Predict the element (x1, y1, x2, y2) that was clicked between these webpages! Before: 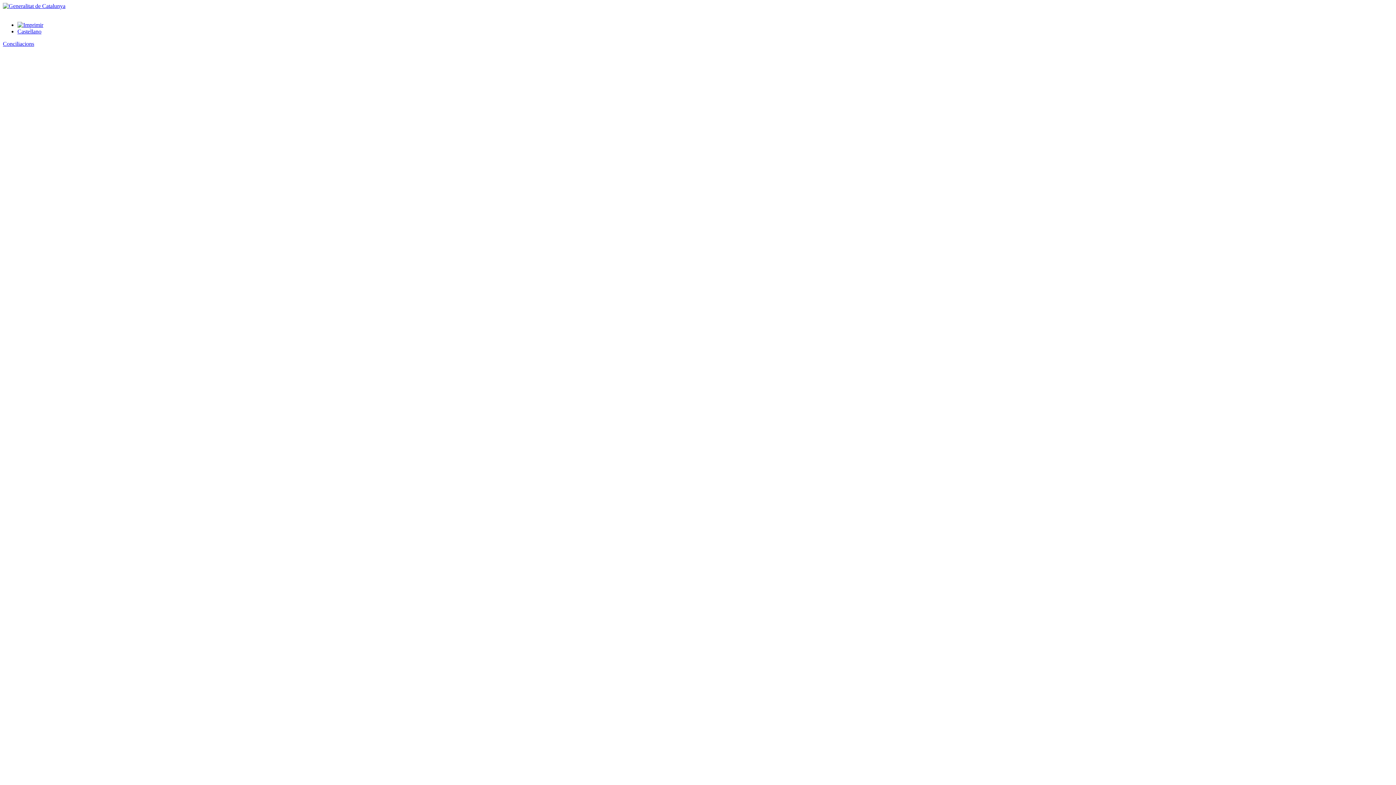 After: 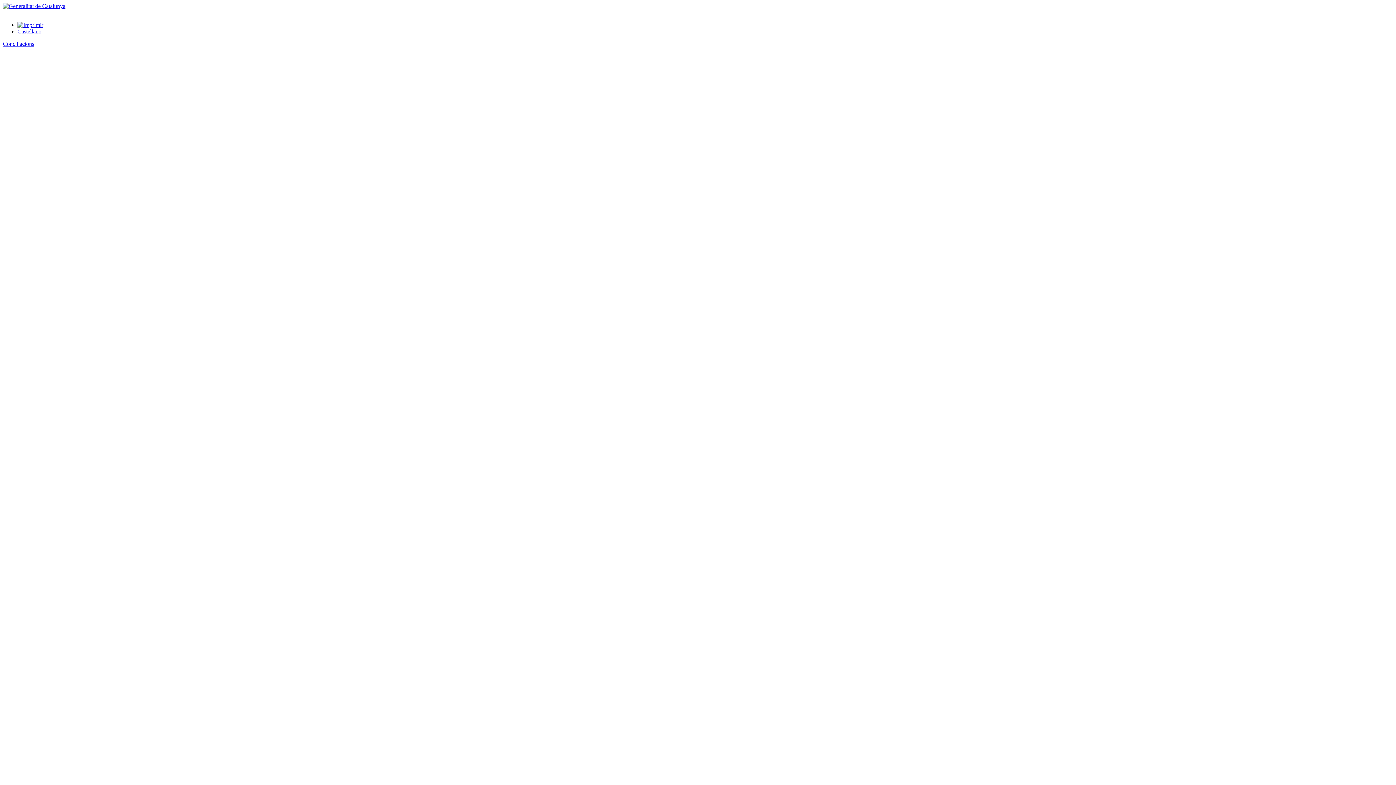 Action: bbox: (17, 21, 43, 28)